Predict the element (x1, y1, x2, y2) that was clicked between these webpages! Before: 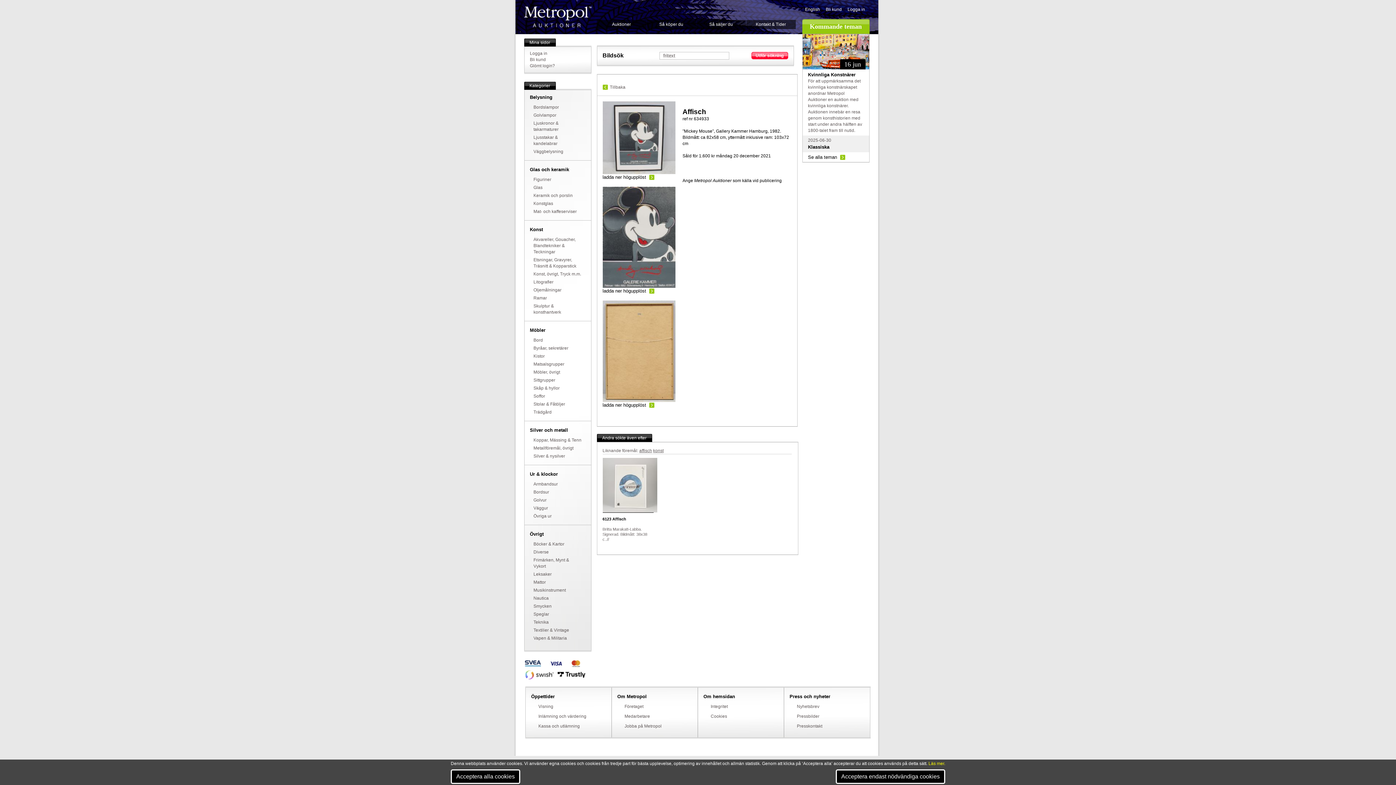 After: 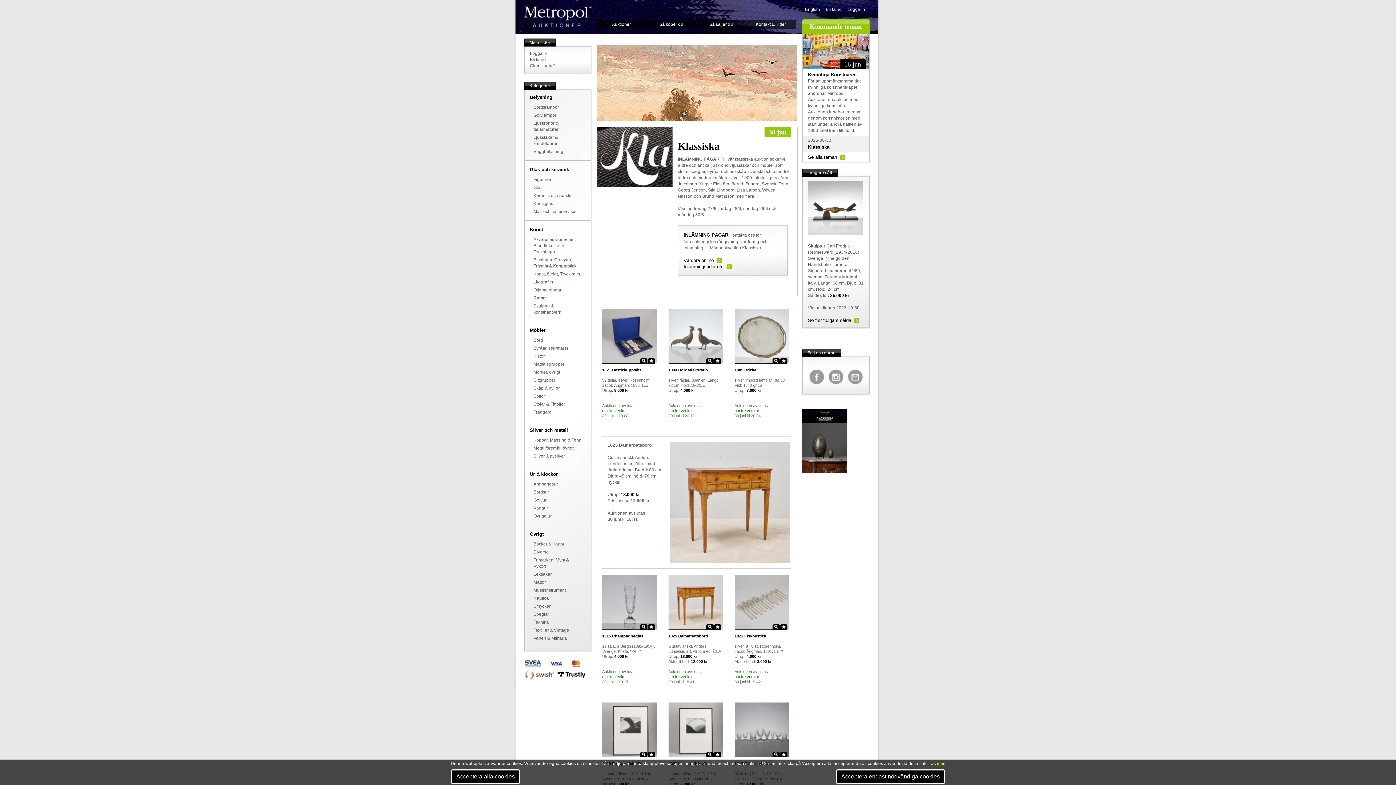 Action: label: Klassiska bbox: (808, 143, 863, 150)